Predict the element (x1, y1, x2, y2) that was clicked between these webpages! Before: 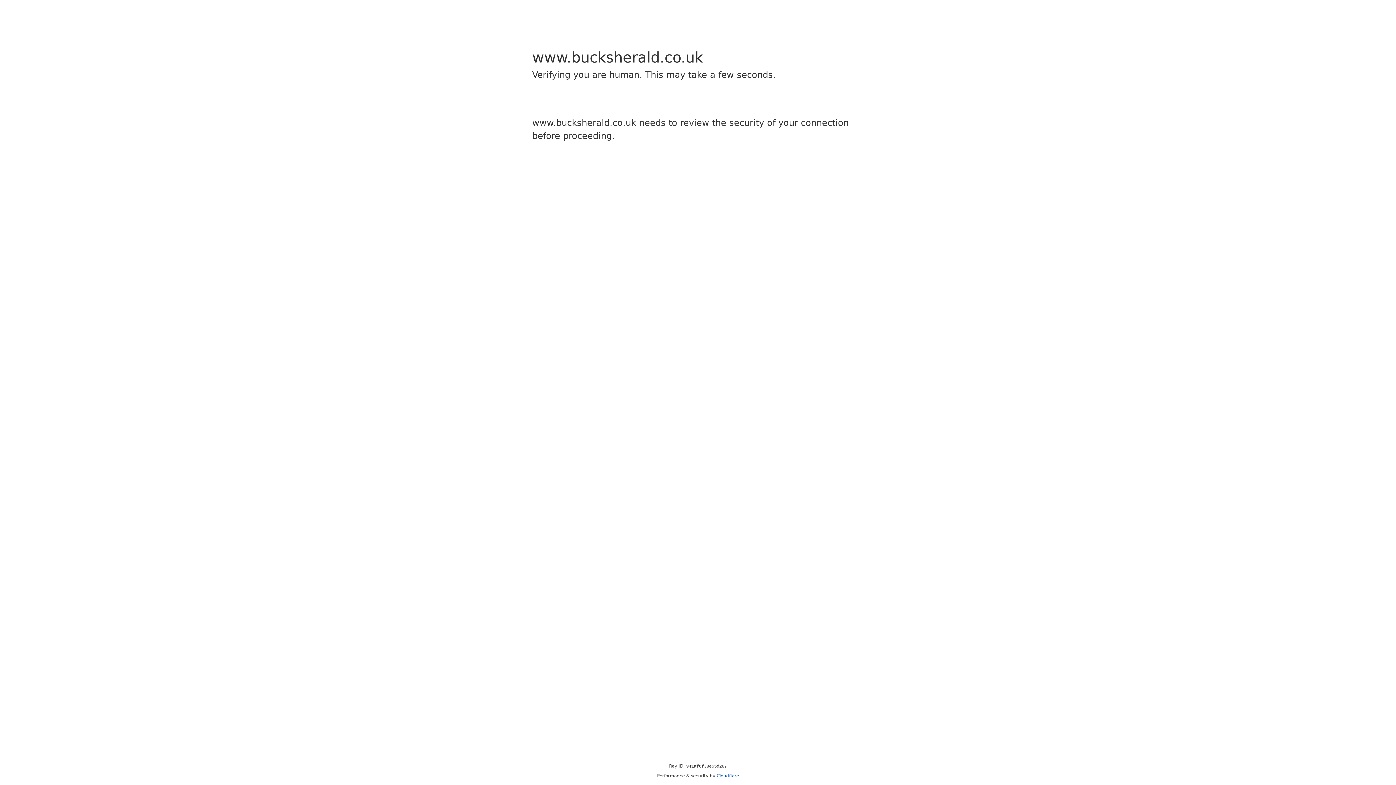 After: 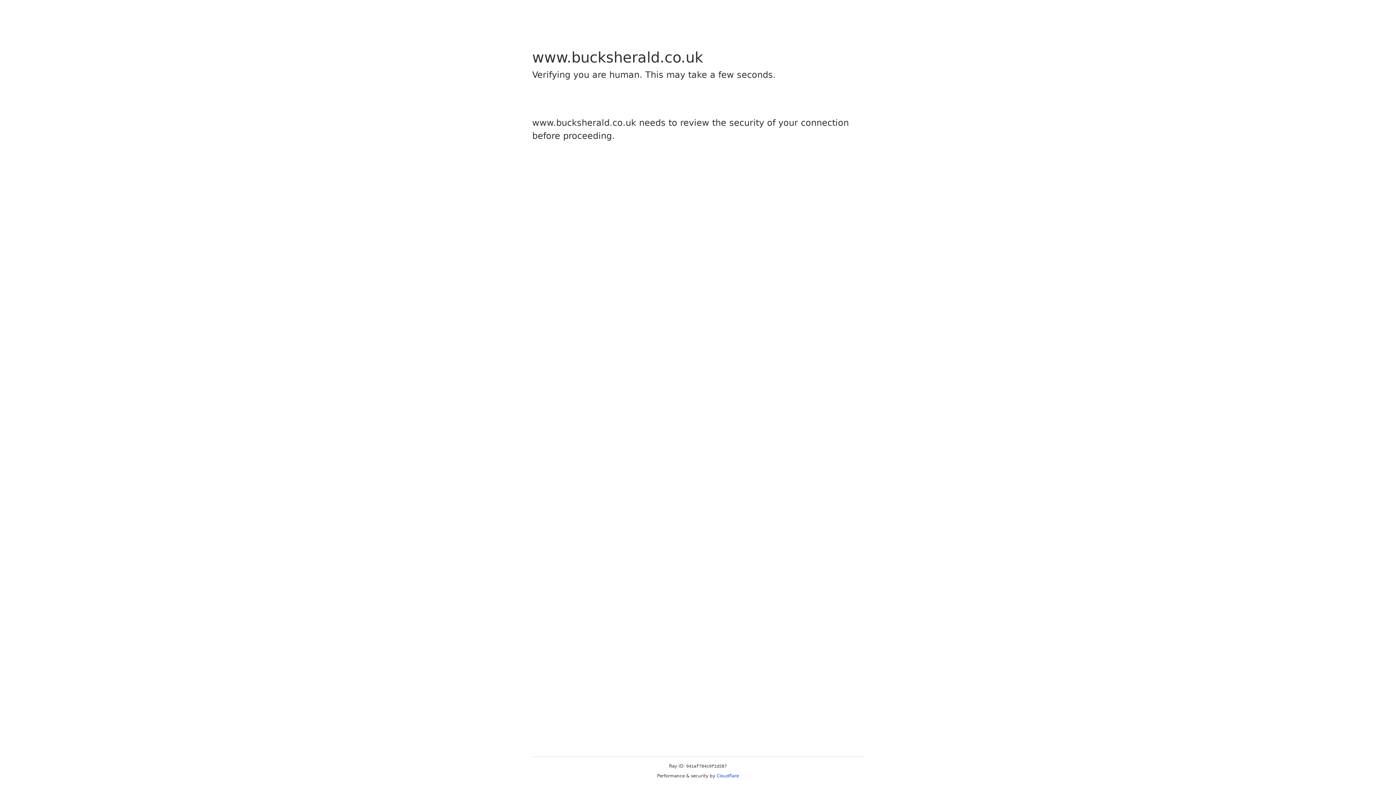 Action: bbox: (716, 773, 739, 778) label: Cloudflare